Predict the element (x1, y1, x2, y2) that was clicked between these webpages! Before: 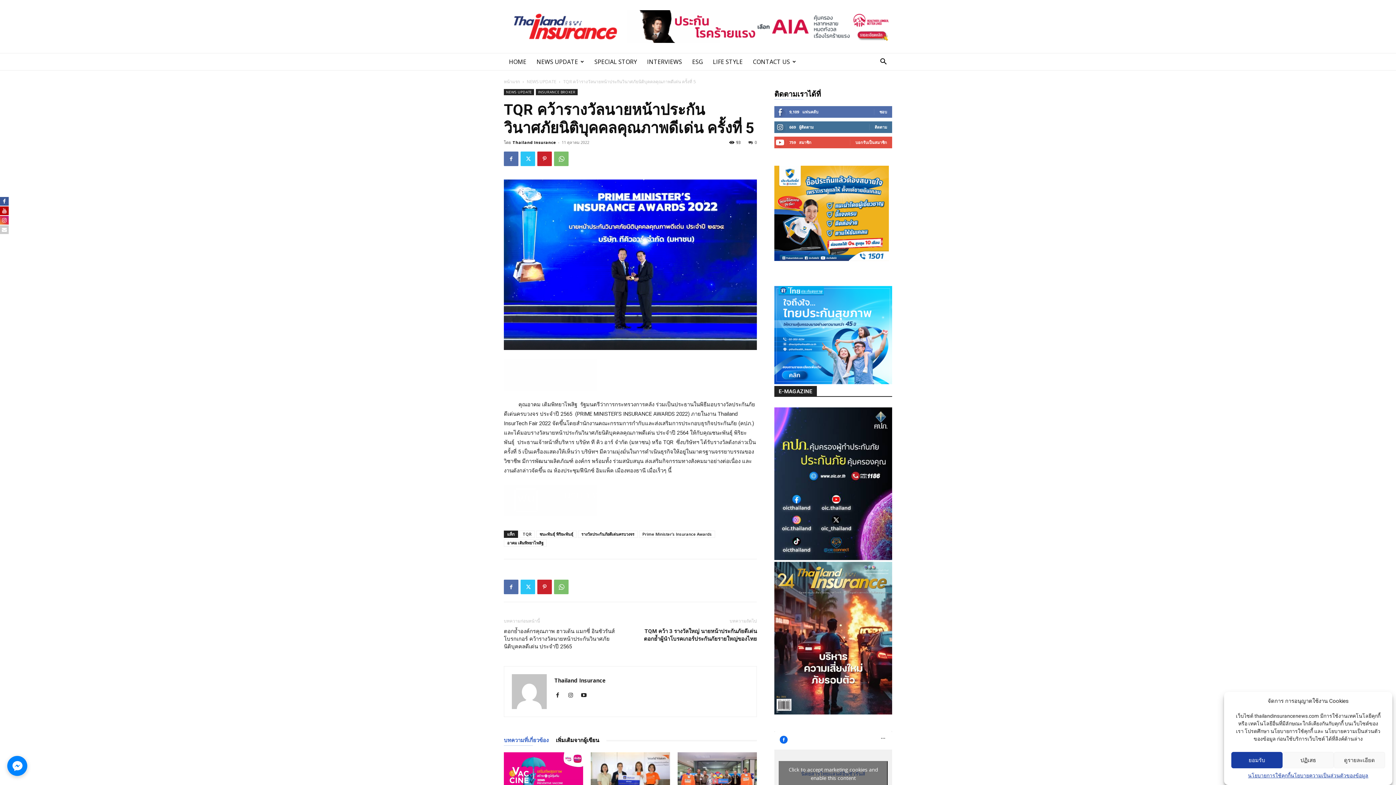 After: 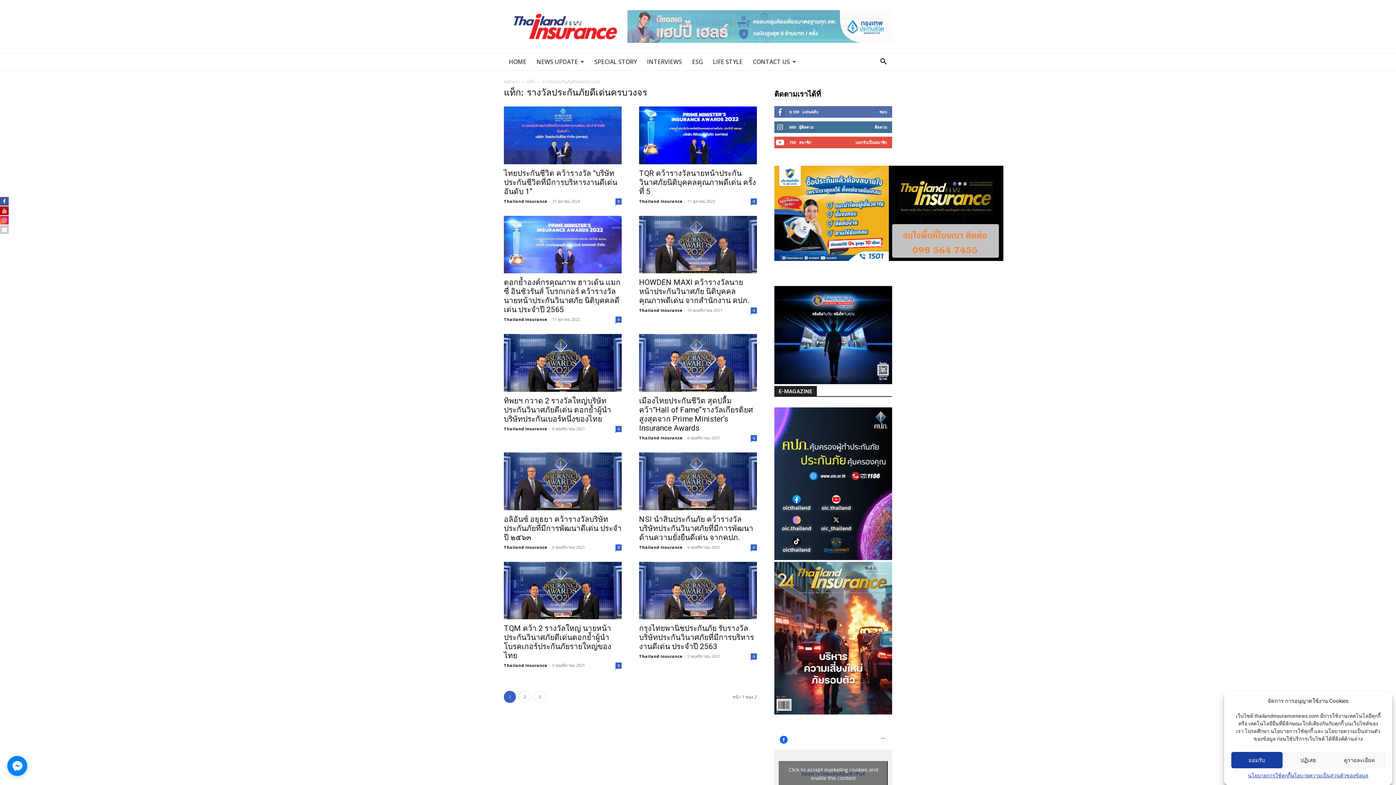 Action: bbox: (578, 531, 637, 538) label: รางวัลประกันภัยดีเด่นครบวงจร